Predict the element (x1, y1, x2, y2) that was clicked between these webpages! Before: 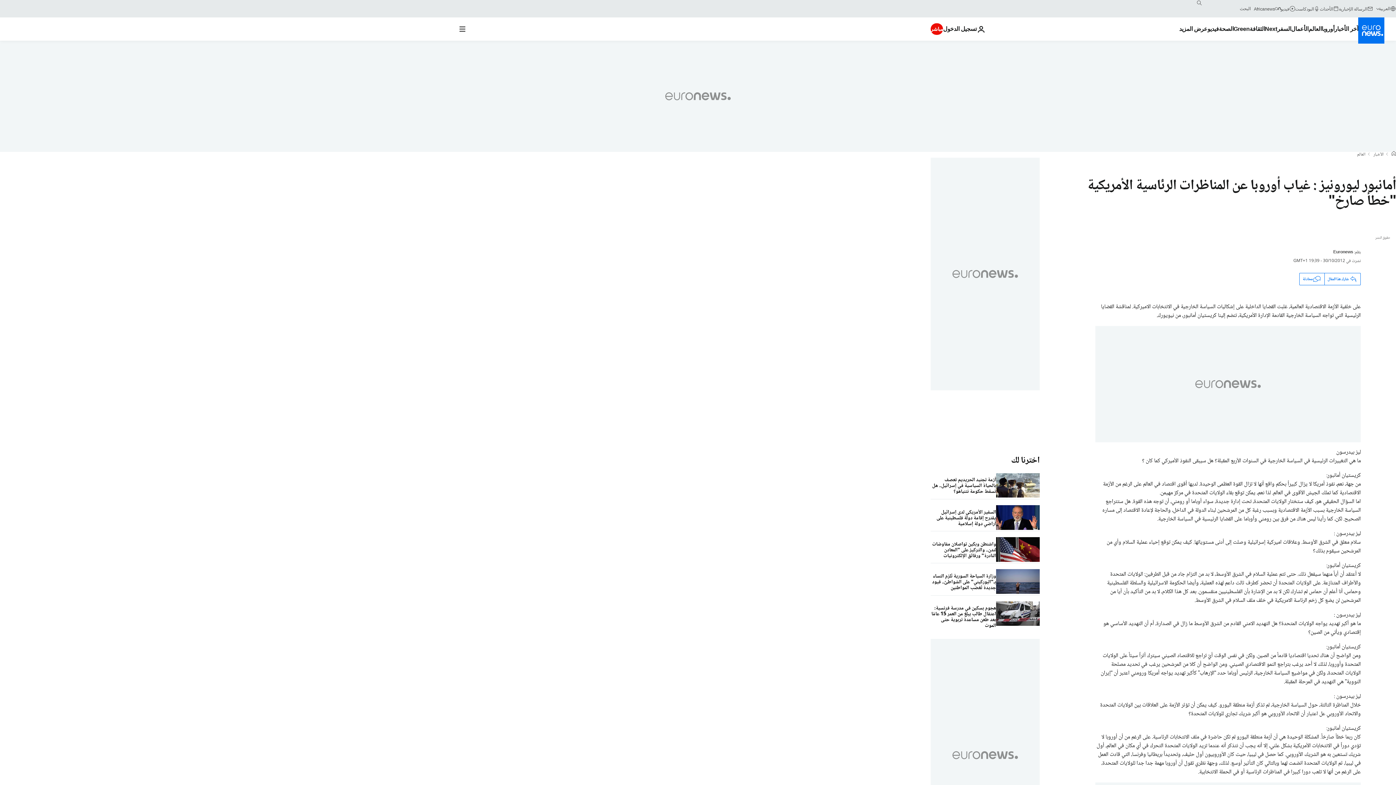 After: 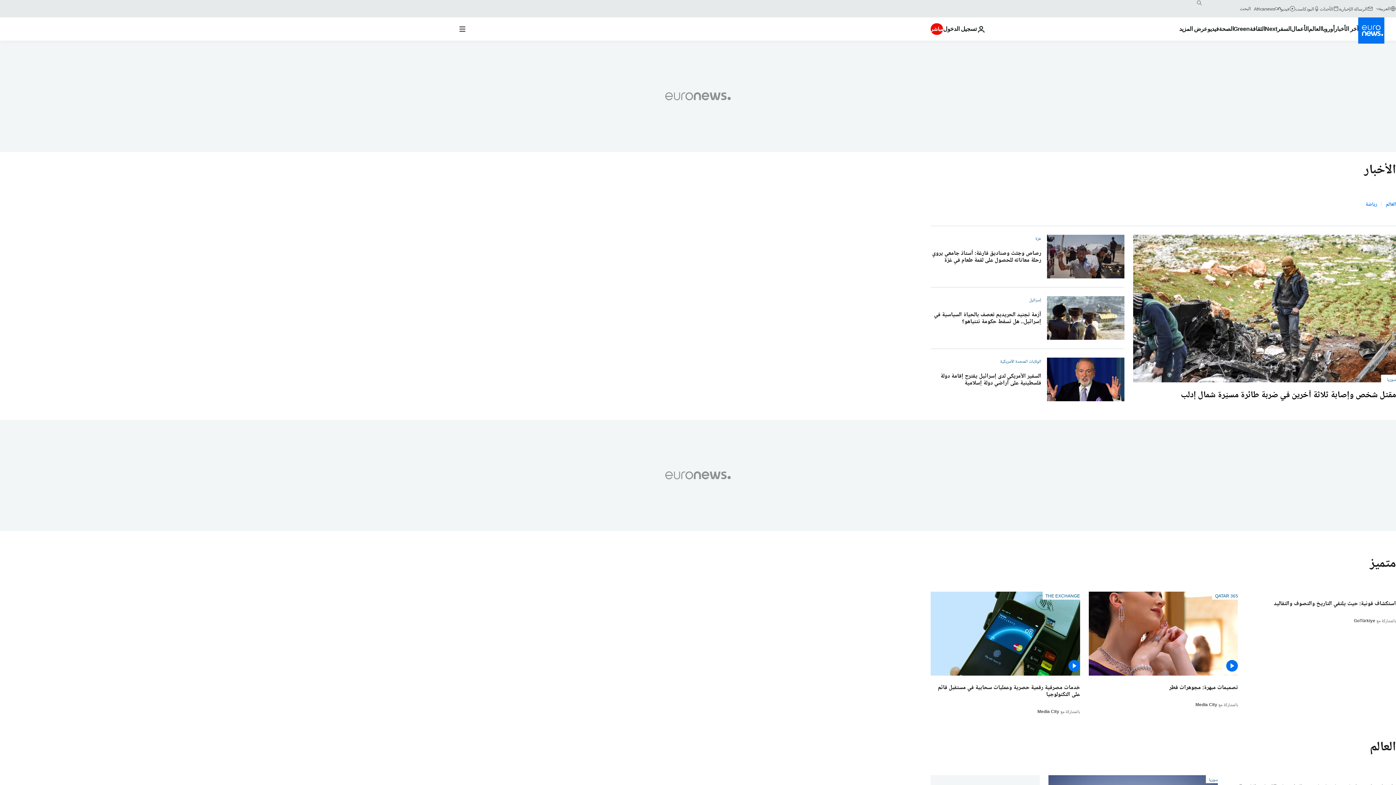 Action: label: الأخبار bbox: (1373, 152, 1384, 157)